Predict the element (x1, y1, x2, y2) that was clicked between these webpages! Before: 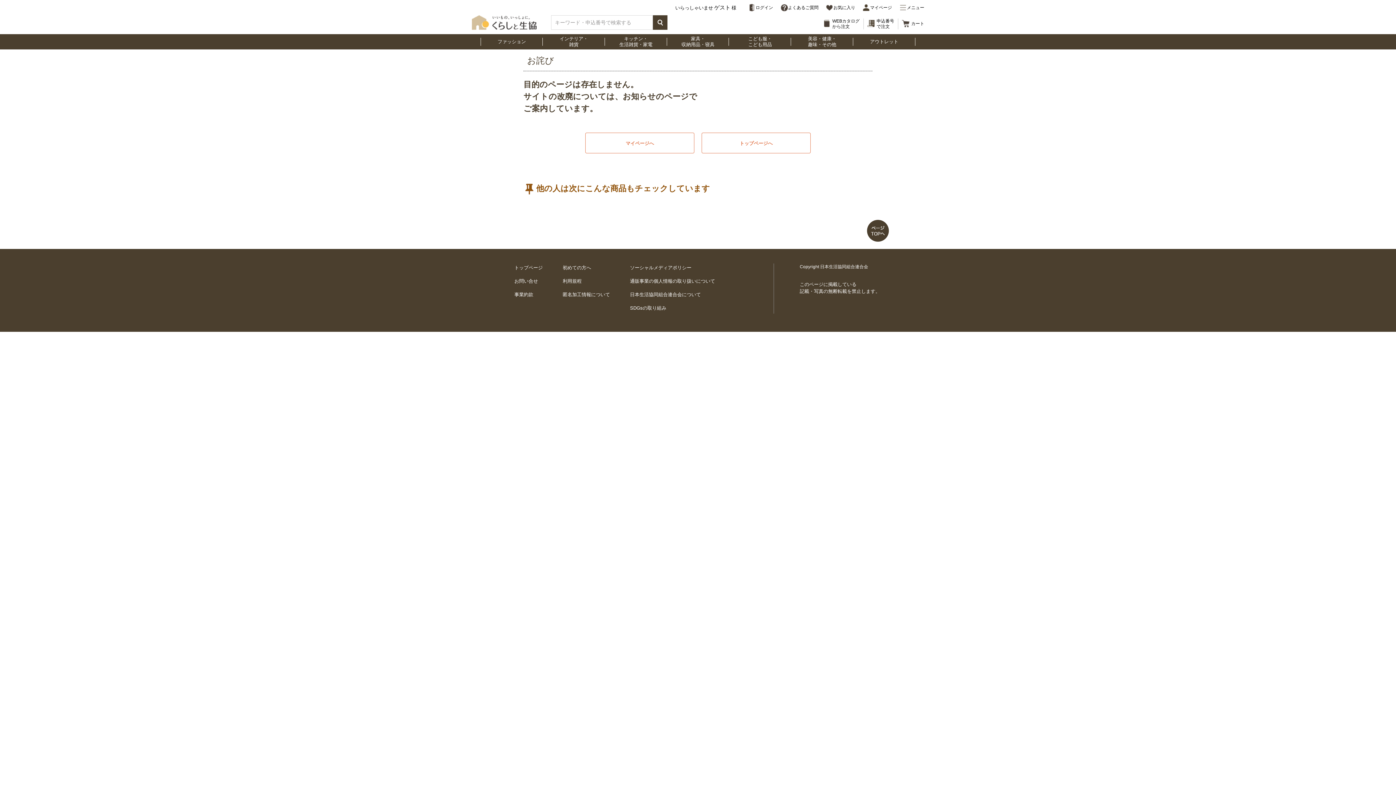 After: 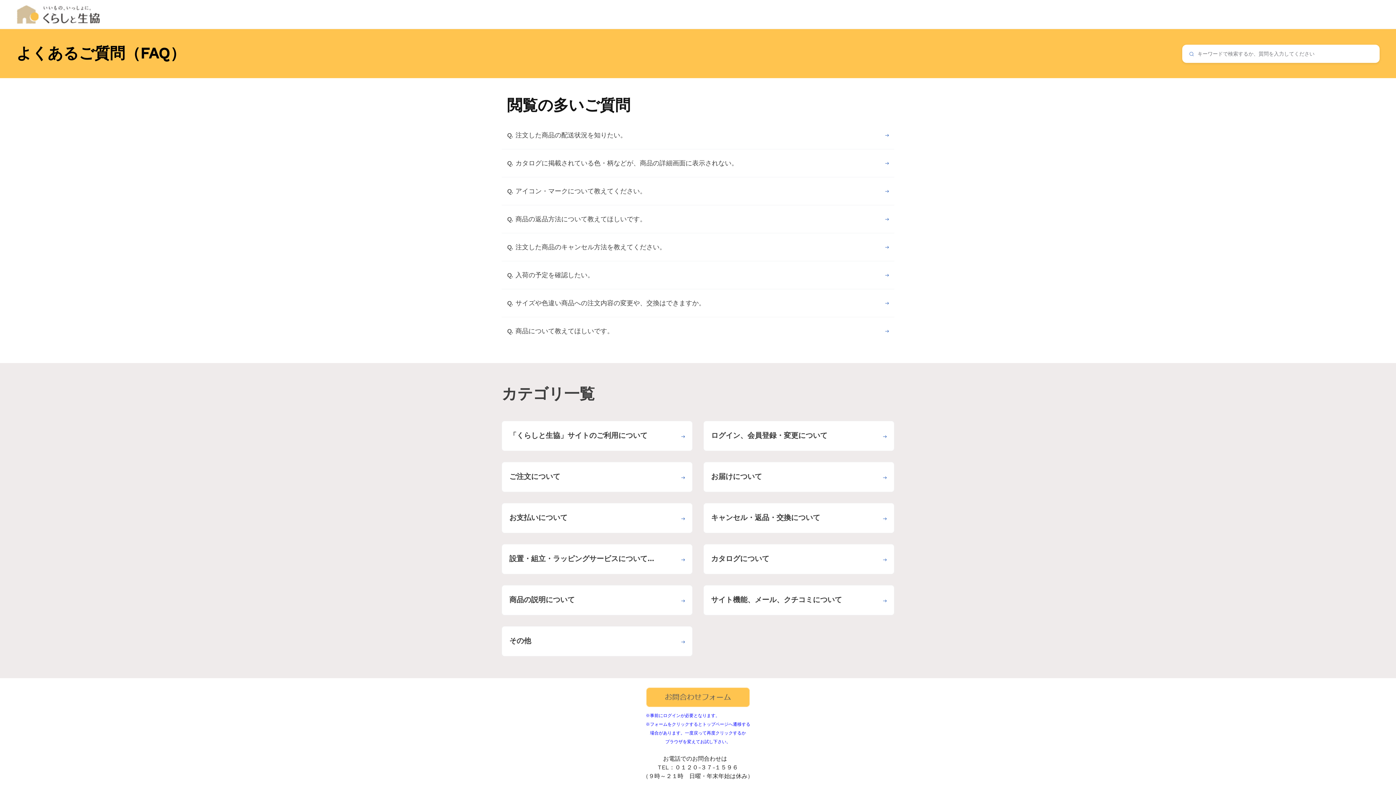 Action: bbox: (780, 3, 818, 11) label: よくあるご質問